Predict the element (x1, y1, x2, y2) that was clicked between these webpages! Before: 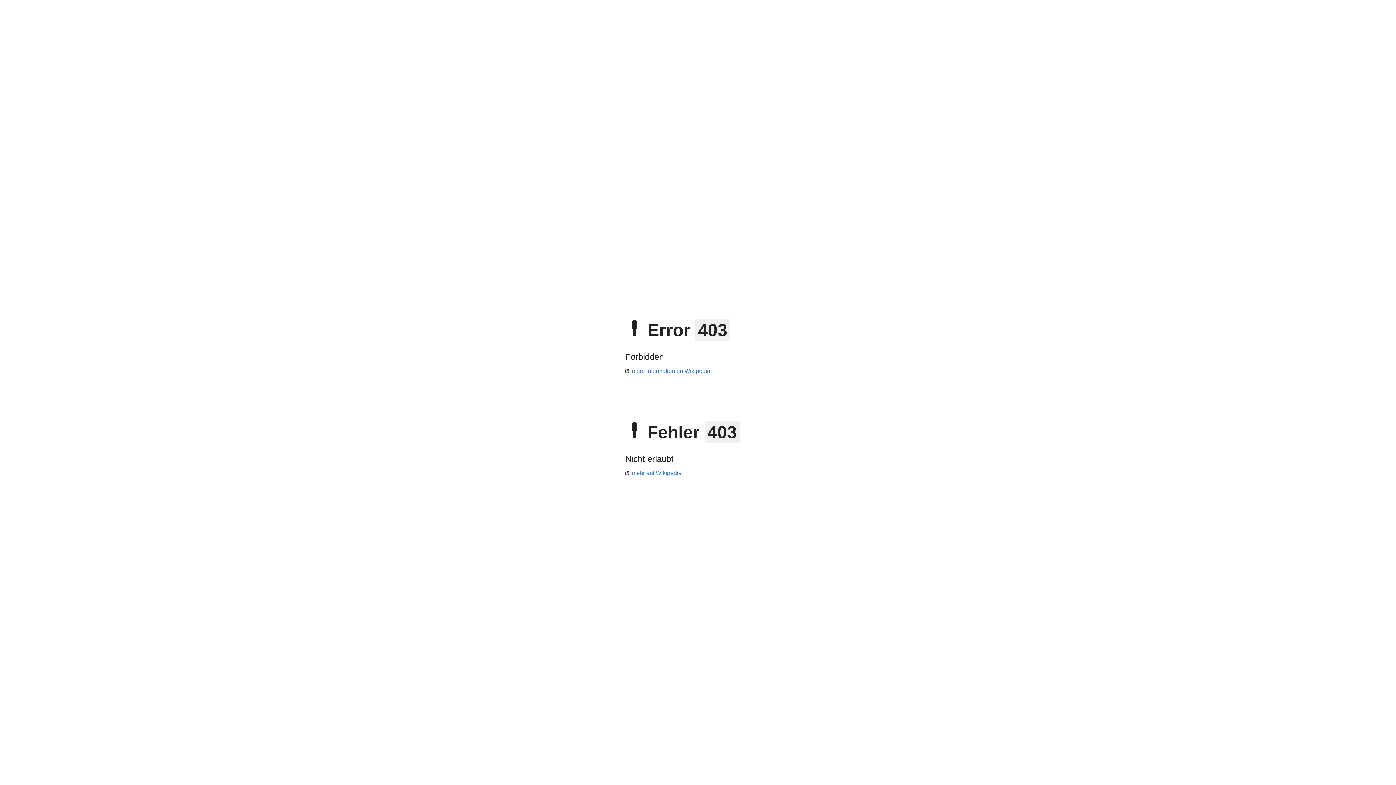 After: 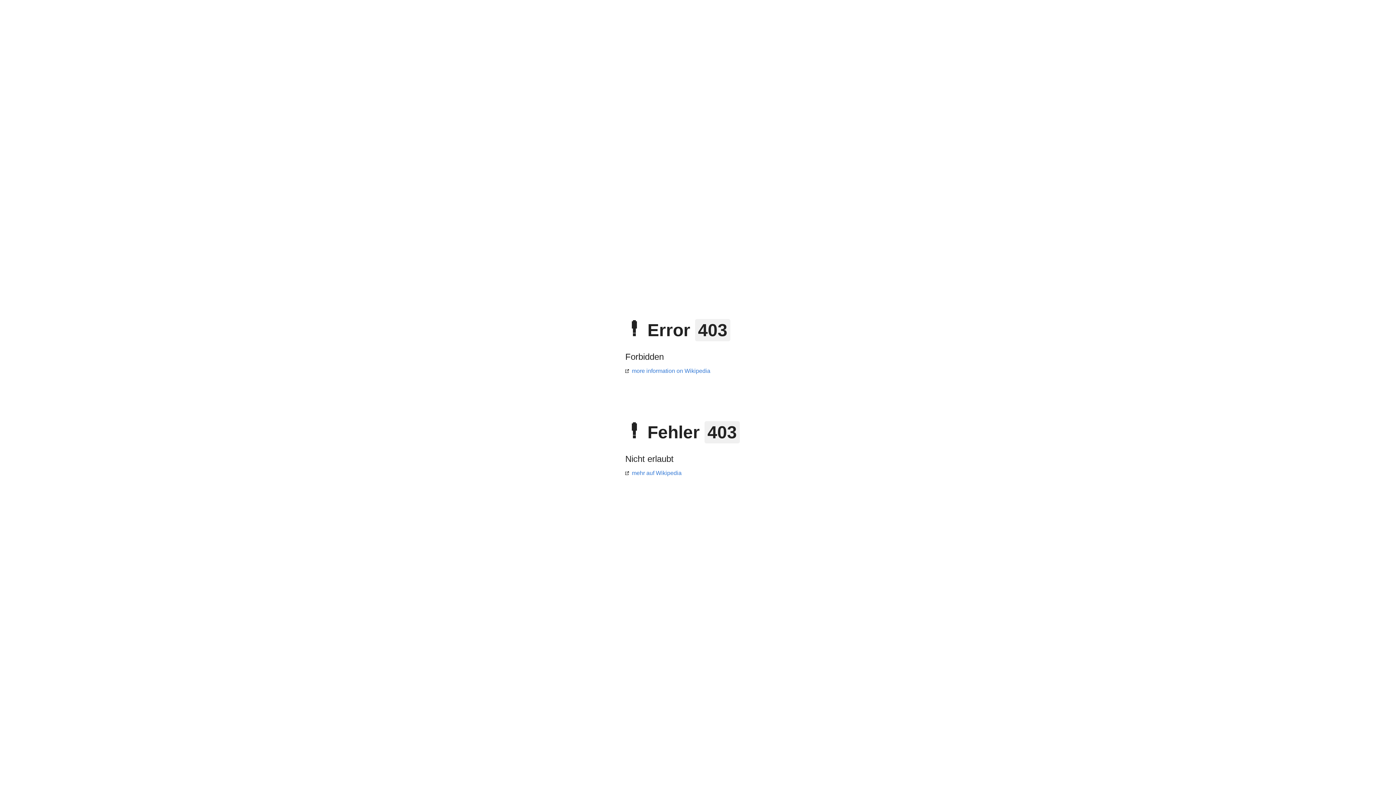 Action: label: mehr auf Wikipedia bbox: (625, 470, 681, 476)